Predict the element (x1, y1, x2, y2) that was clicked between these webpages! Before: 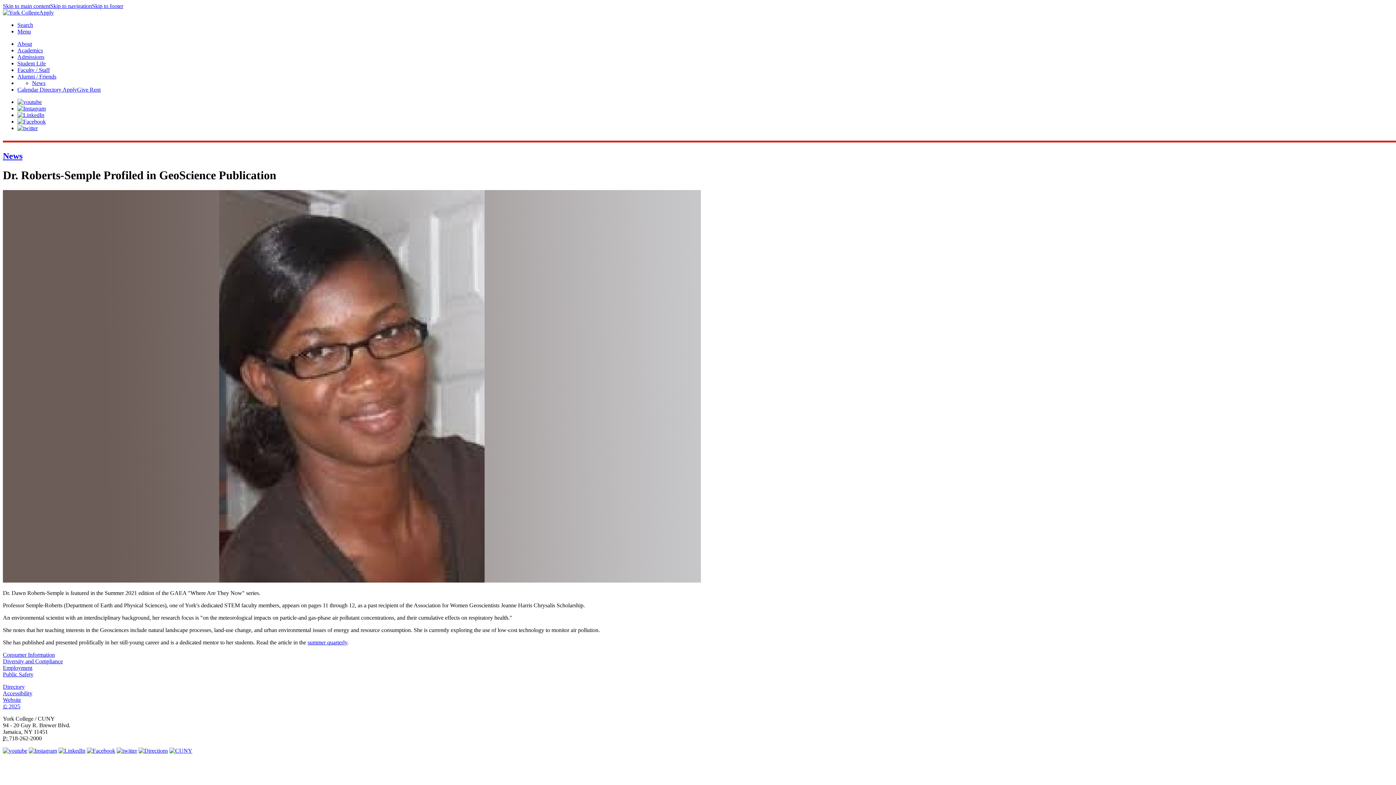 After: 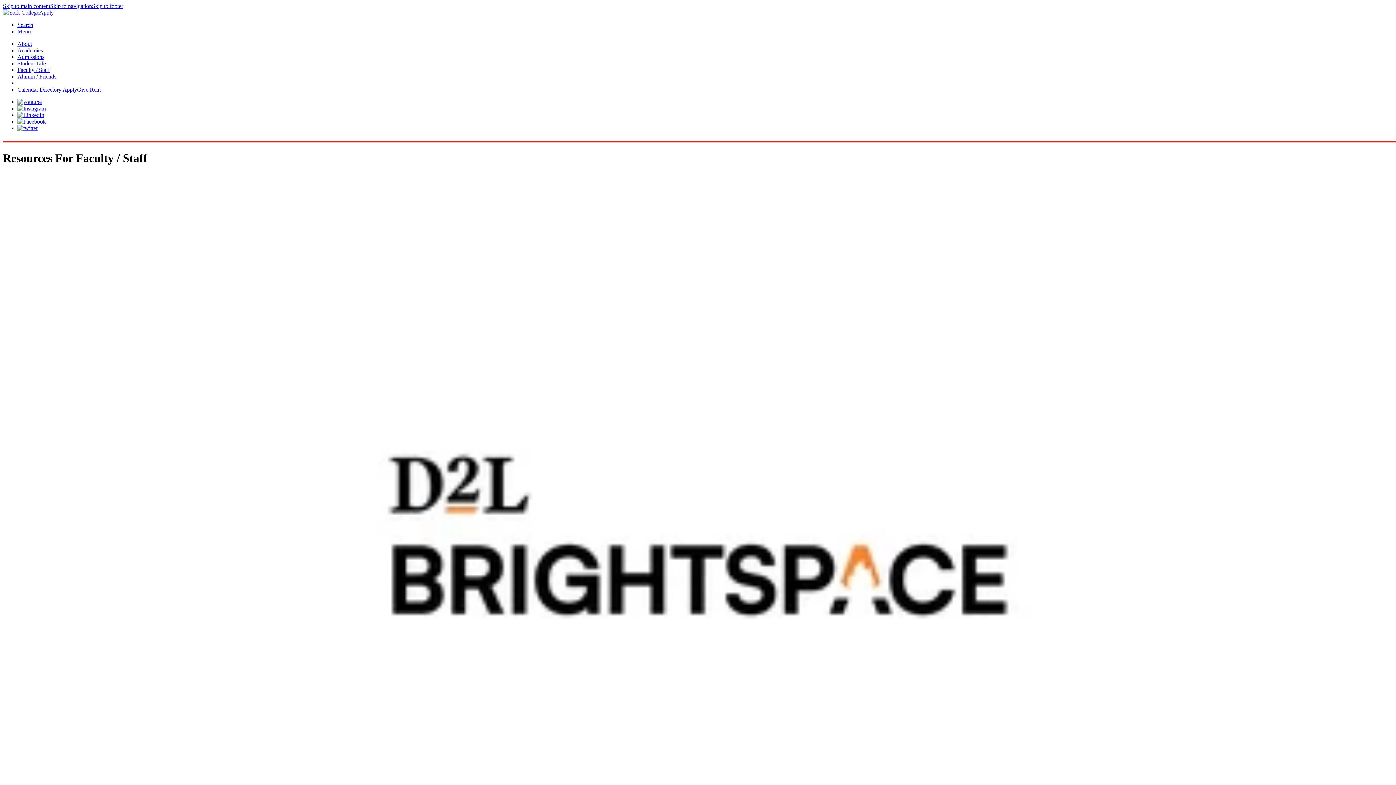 Action: bbox: (17, 66, 49, 73) label: Faculty / Staff